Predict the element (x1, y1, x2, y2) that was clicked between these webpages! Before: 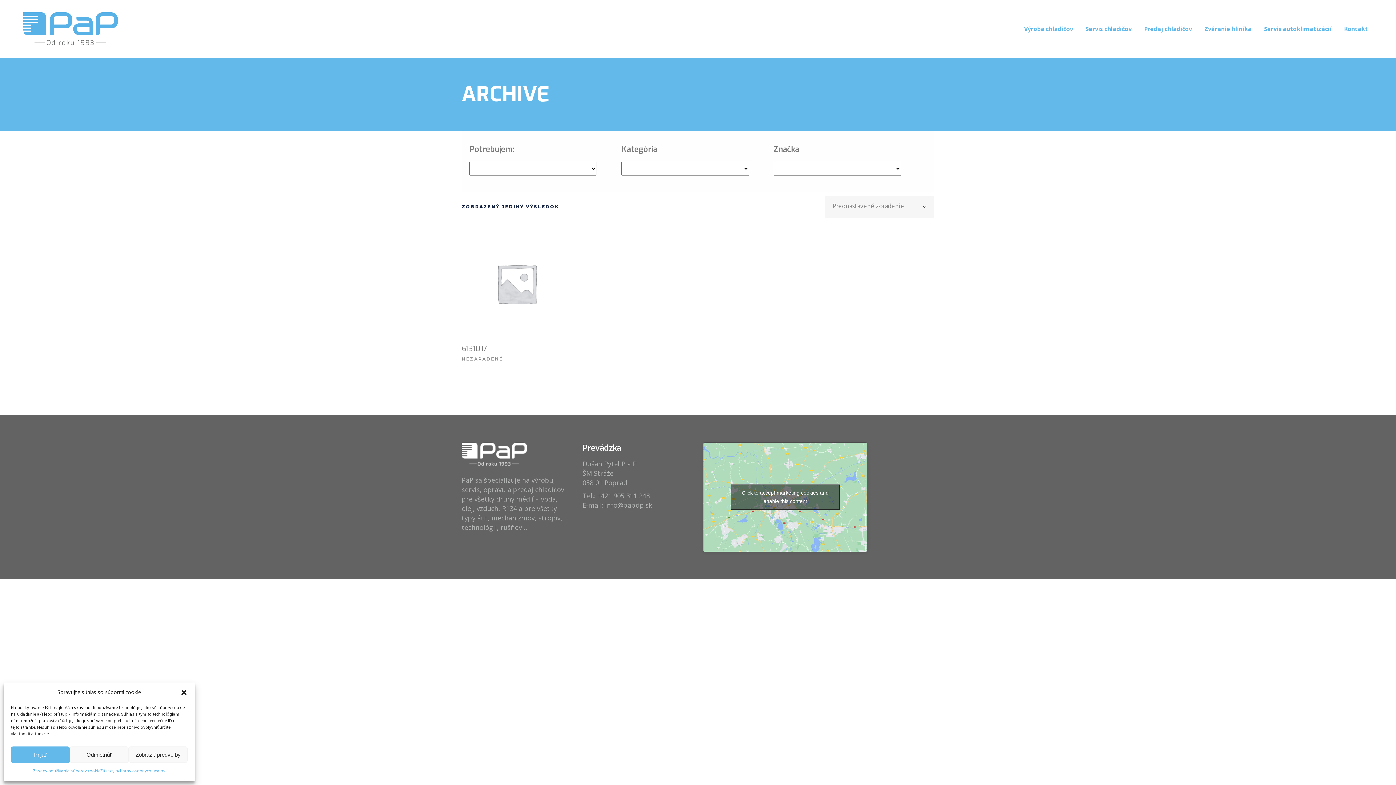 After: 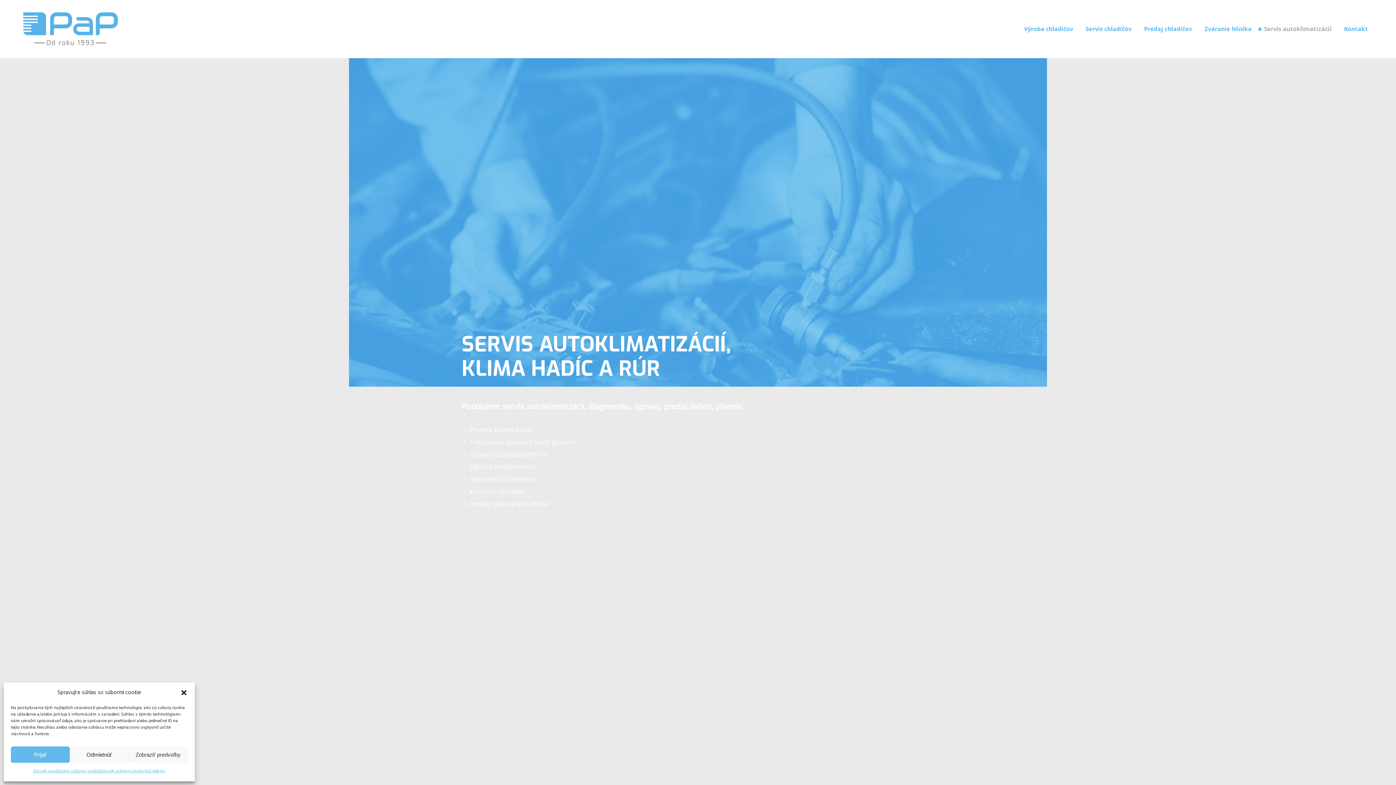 Action: bbox: (1258, 0, 1338, 58) label: Servis autoklimatizácií